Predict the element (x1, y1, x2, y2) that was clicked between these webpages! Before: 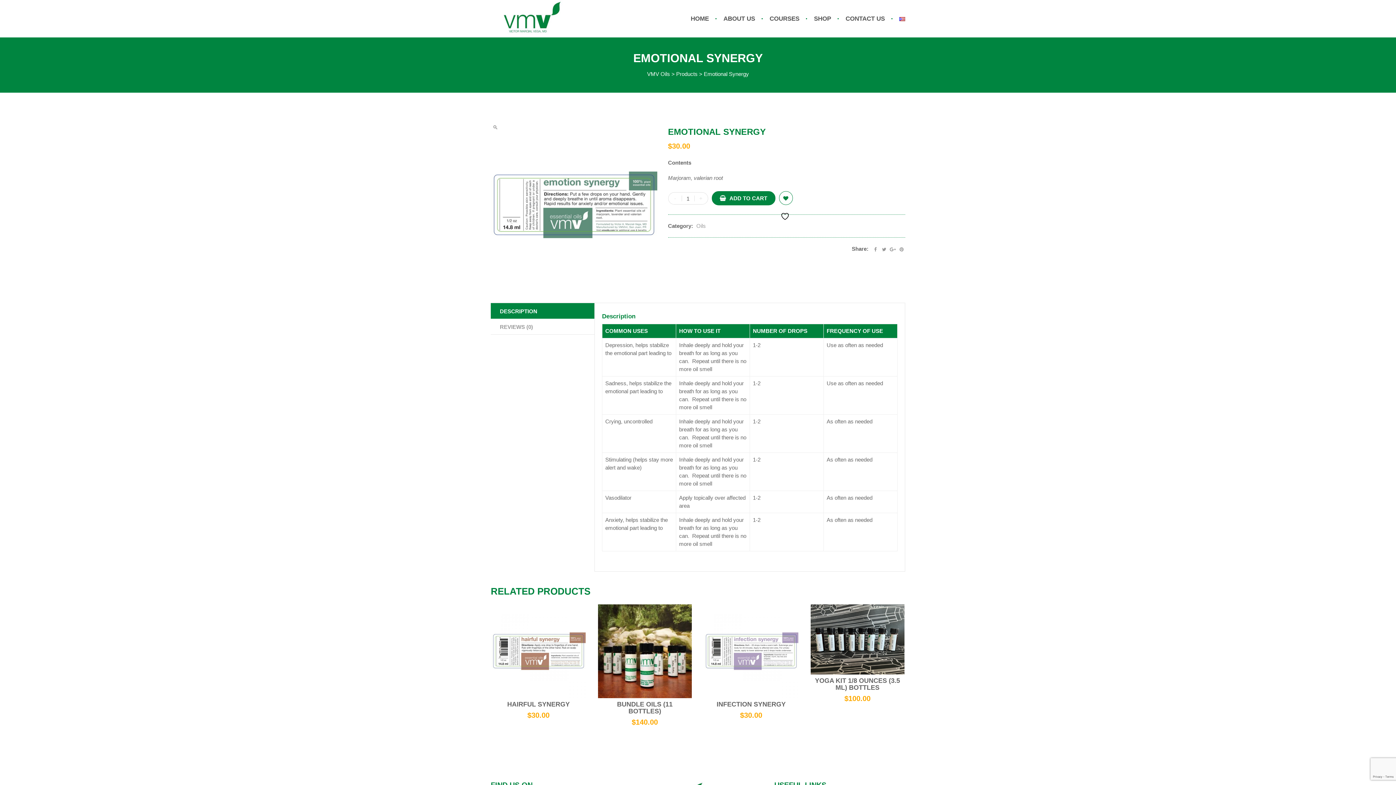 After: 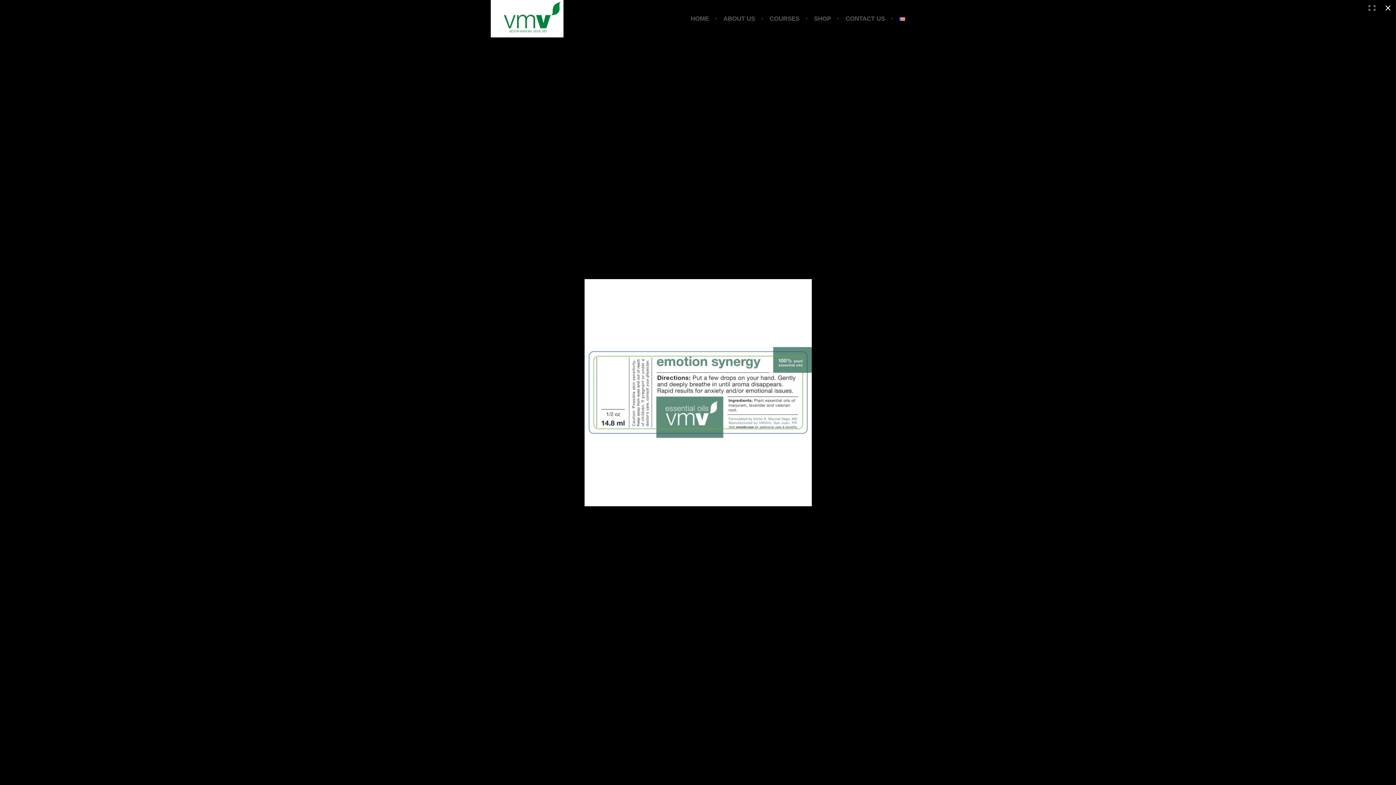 Action: label: View full-screen image gallery bbox: (492, 123, 498, 131)